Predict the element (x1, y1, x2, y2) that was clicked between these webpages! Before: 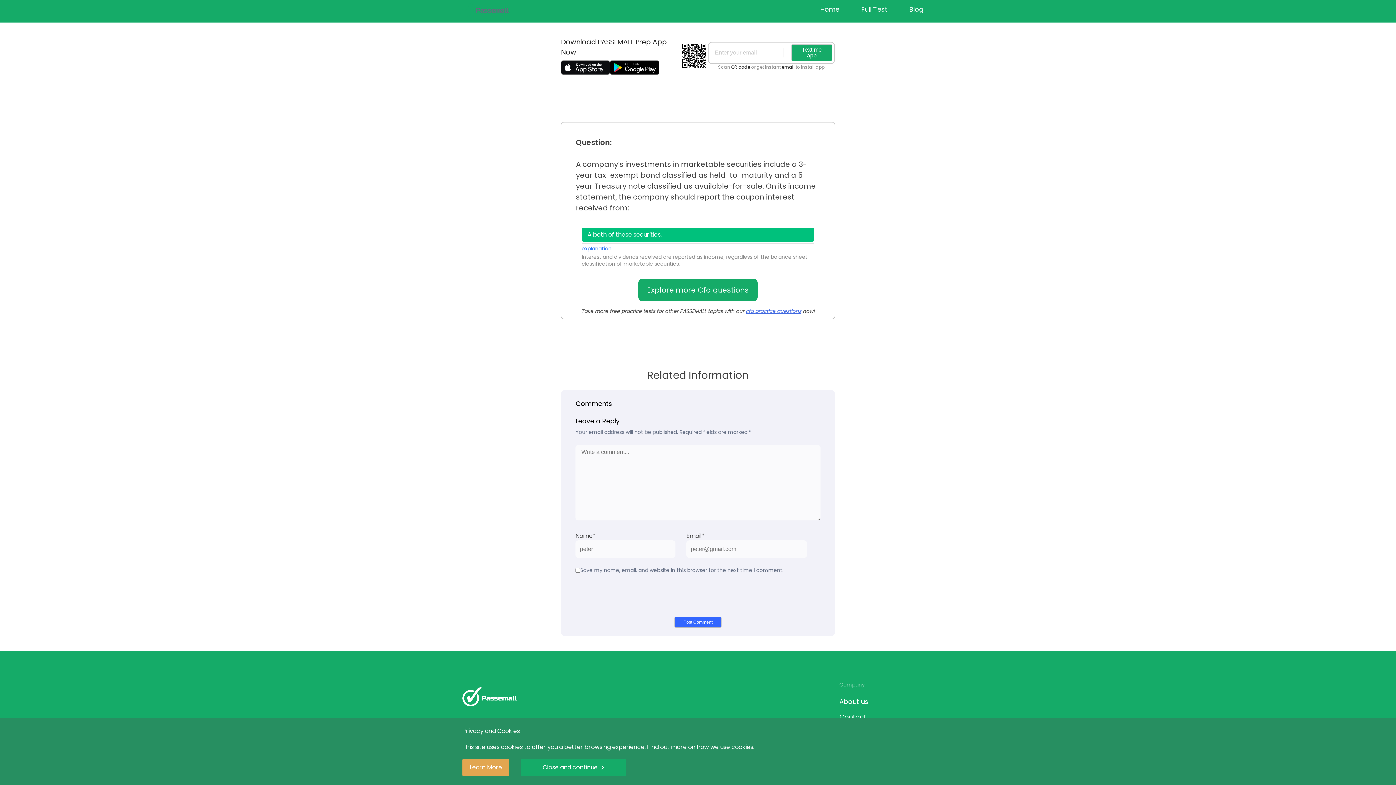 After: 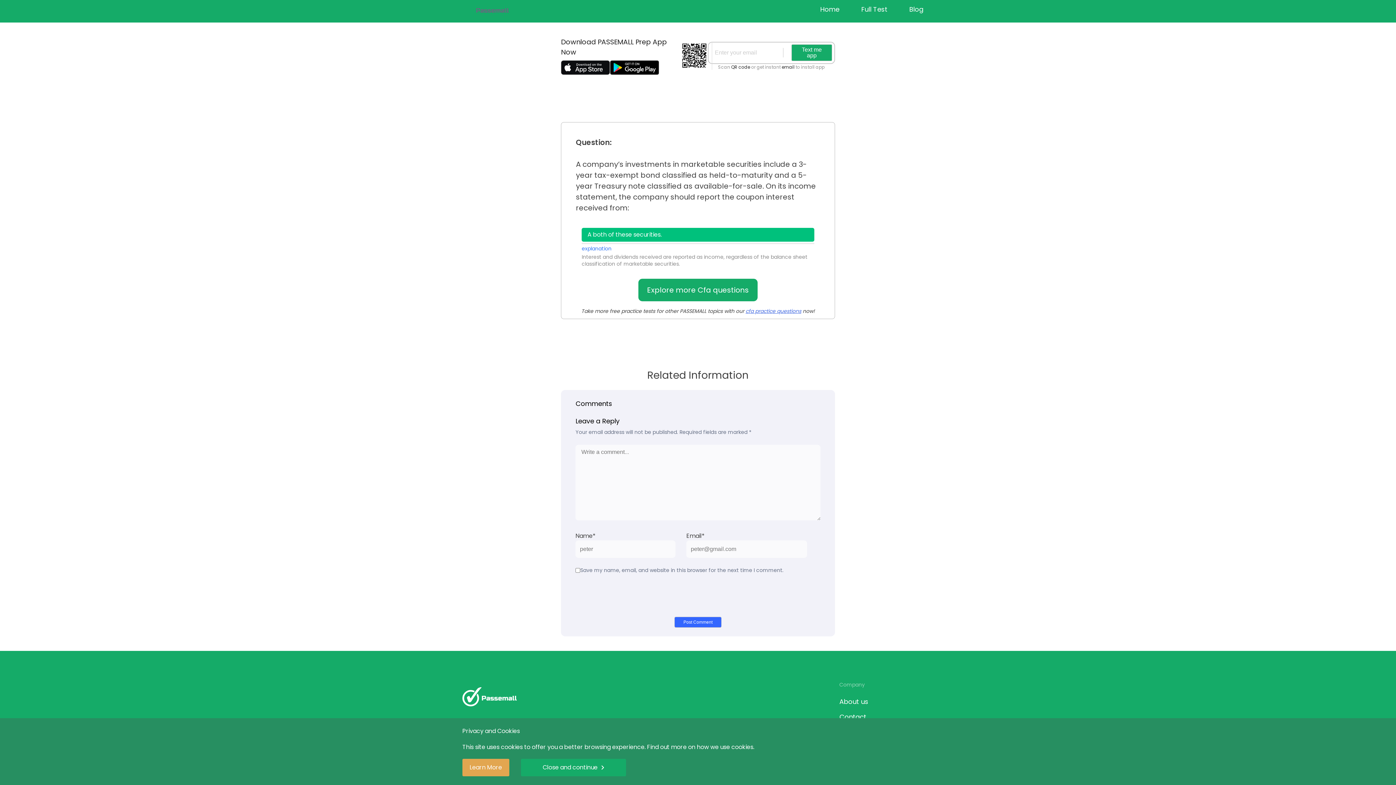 Action: bbox: (561, 60, 610, 74)